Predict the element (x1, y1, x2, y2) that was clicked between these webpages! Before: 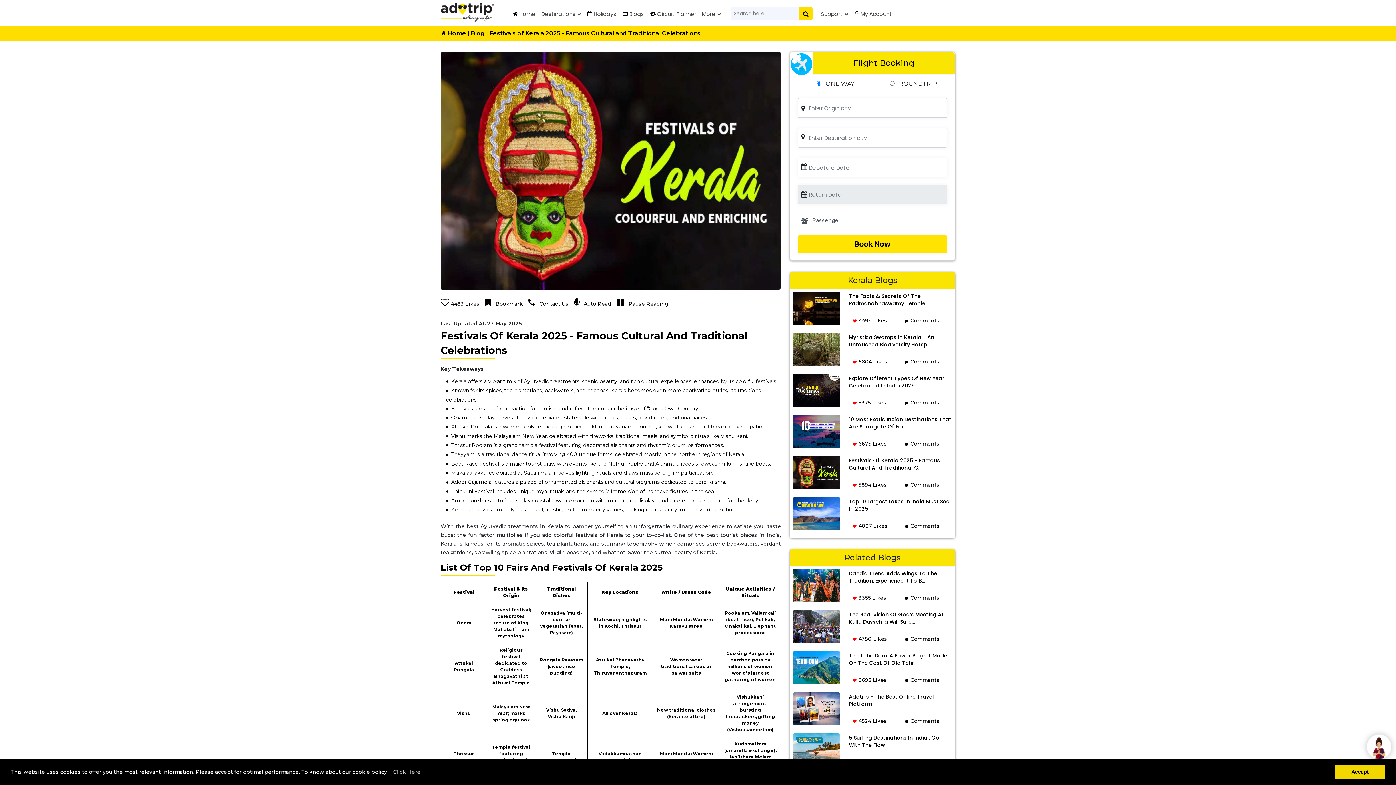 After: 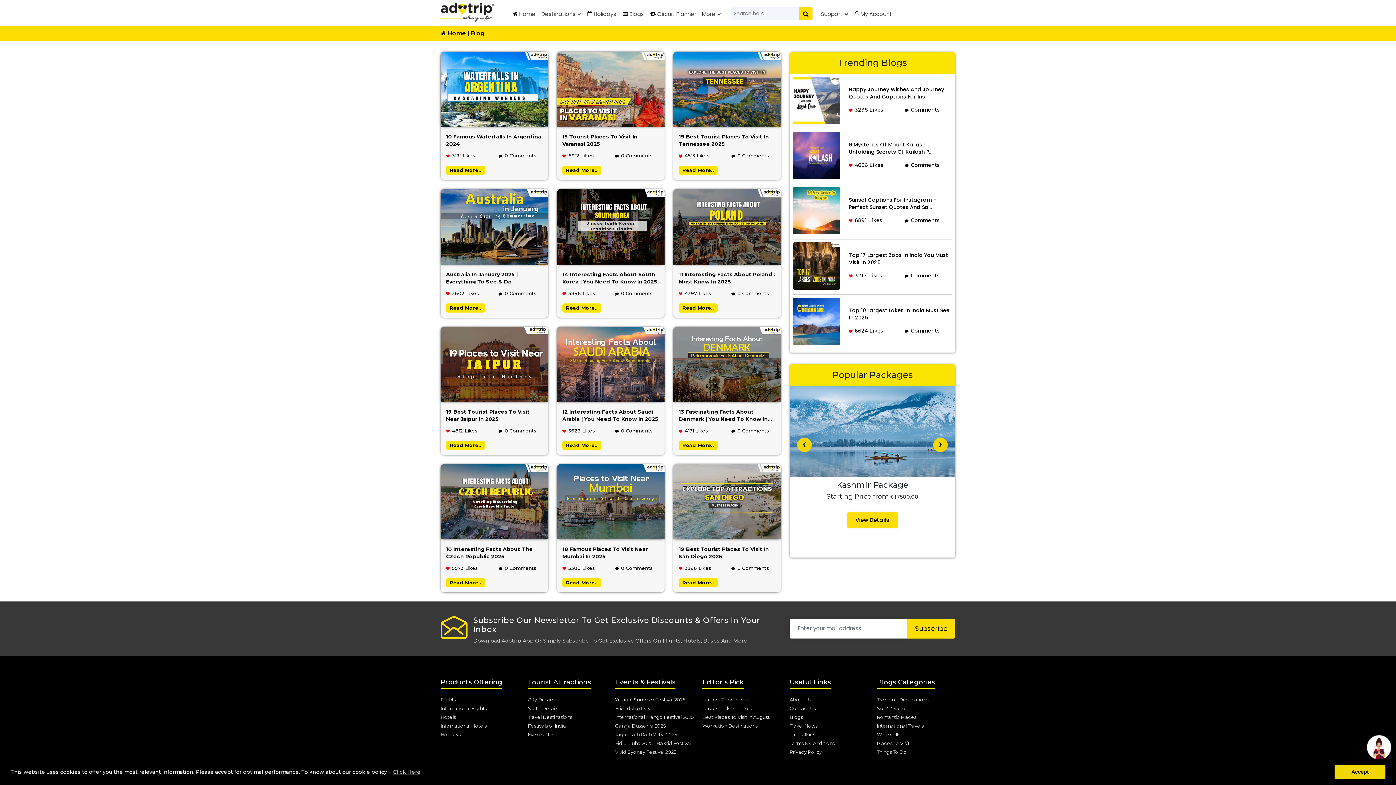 Action: label: Blog |  bbox: (470, 29, 489, 36)